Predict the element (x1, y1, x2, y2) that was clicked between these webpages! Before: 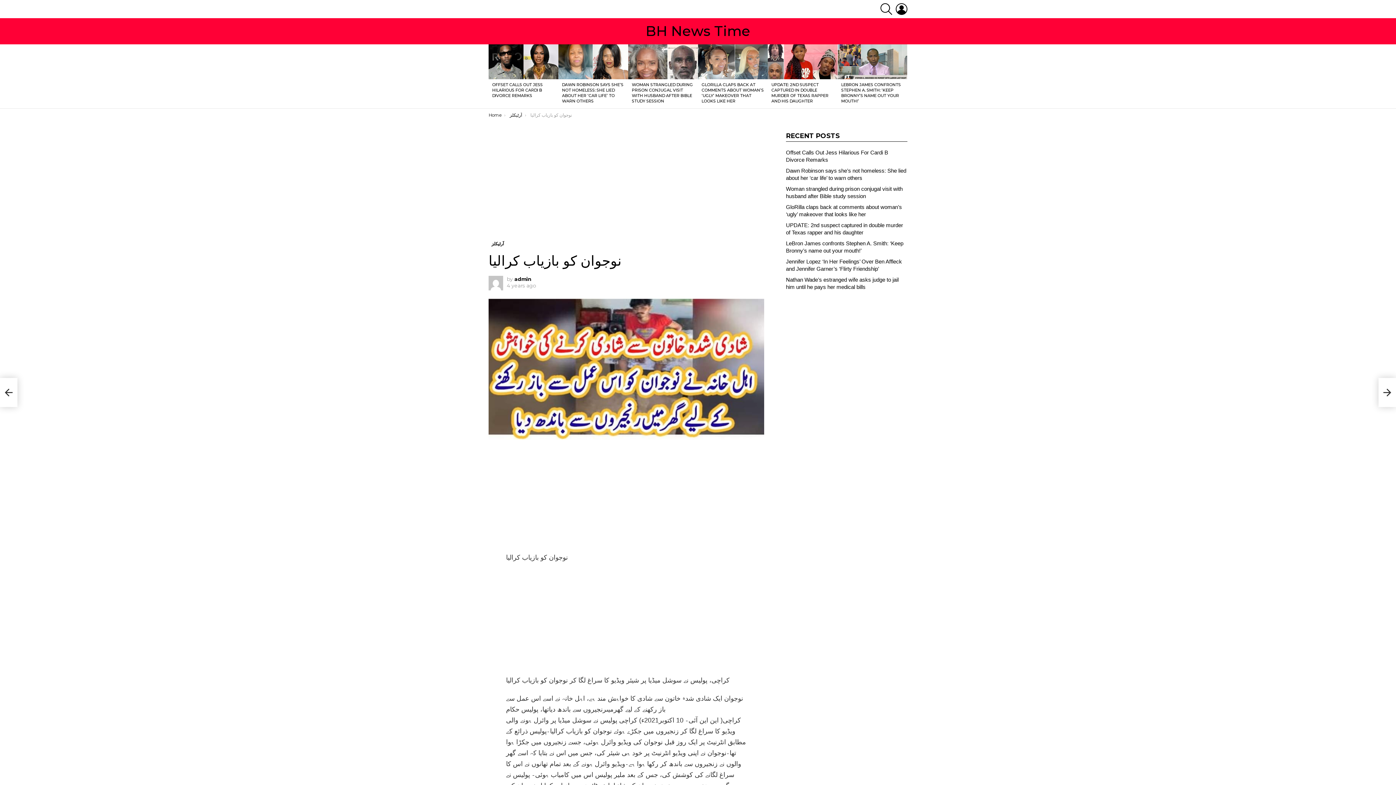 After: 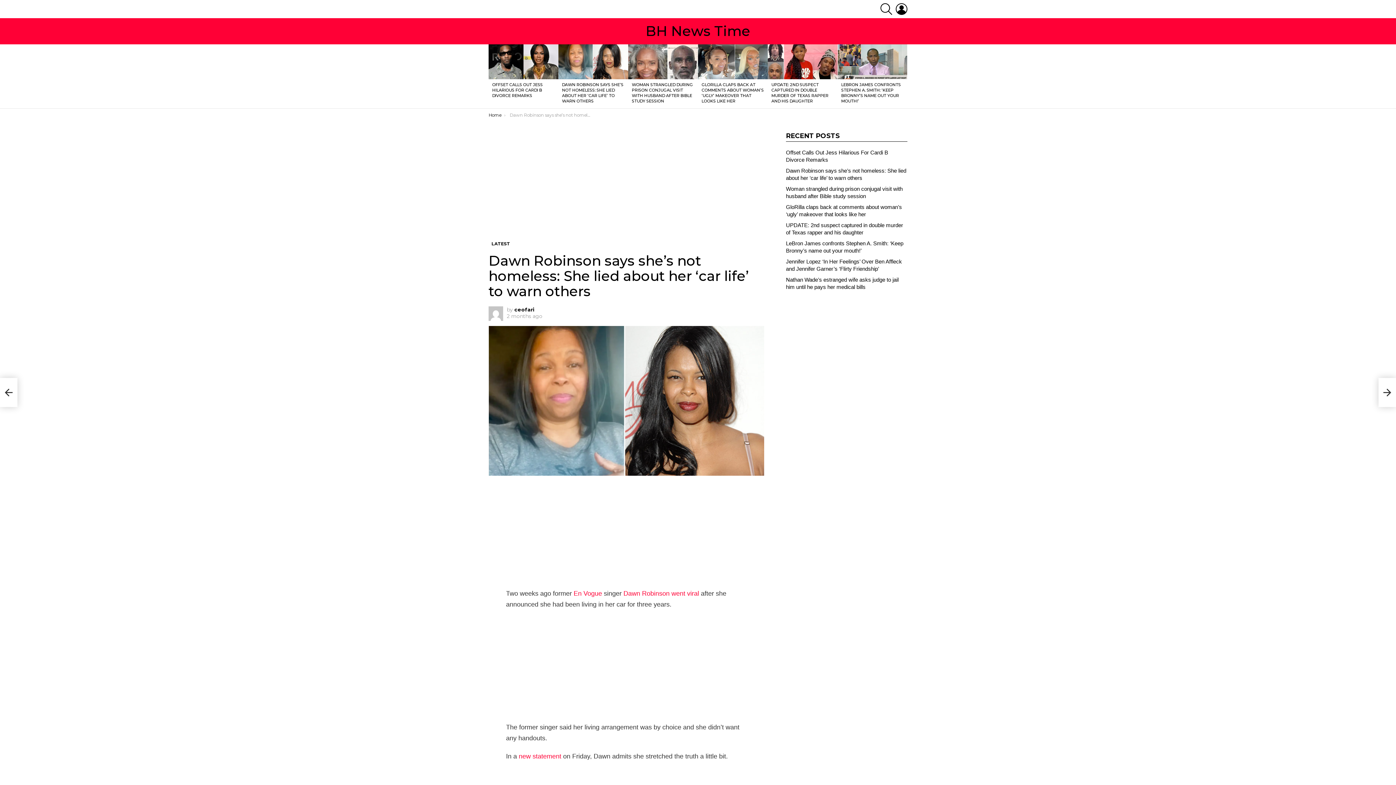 Action: label: DAWN ROBINSON SAYS SHE’S NOT HOMELESS: SHE LIED ABOUT HER ‘CAR LIFE’ TO WARN OTHERS bbox: (562, 82, 623, 103)